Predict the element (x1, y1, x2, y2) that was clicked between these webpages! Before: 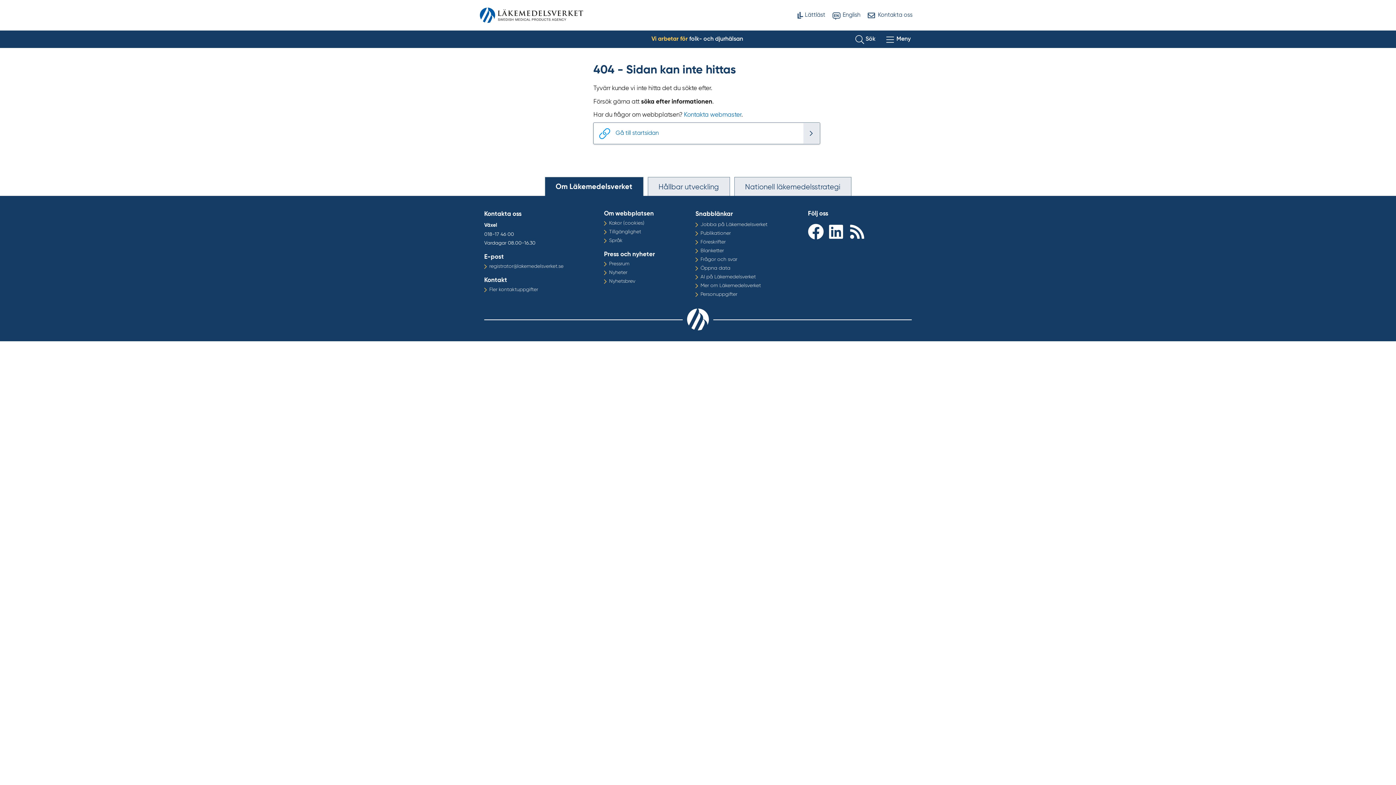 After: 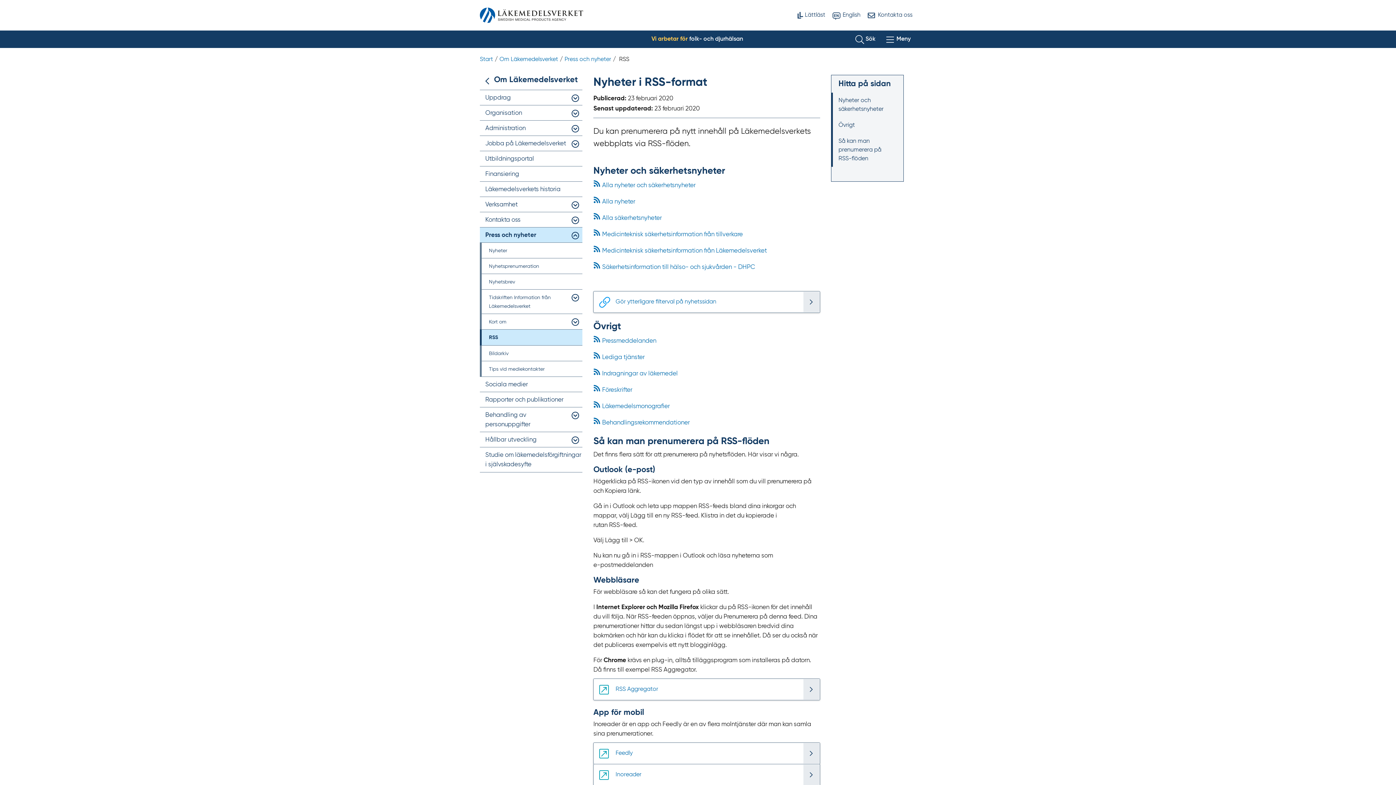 Action: label: Prenumerera på vår RSS bbox: (850, 224, 867, 238)